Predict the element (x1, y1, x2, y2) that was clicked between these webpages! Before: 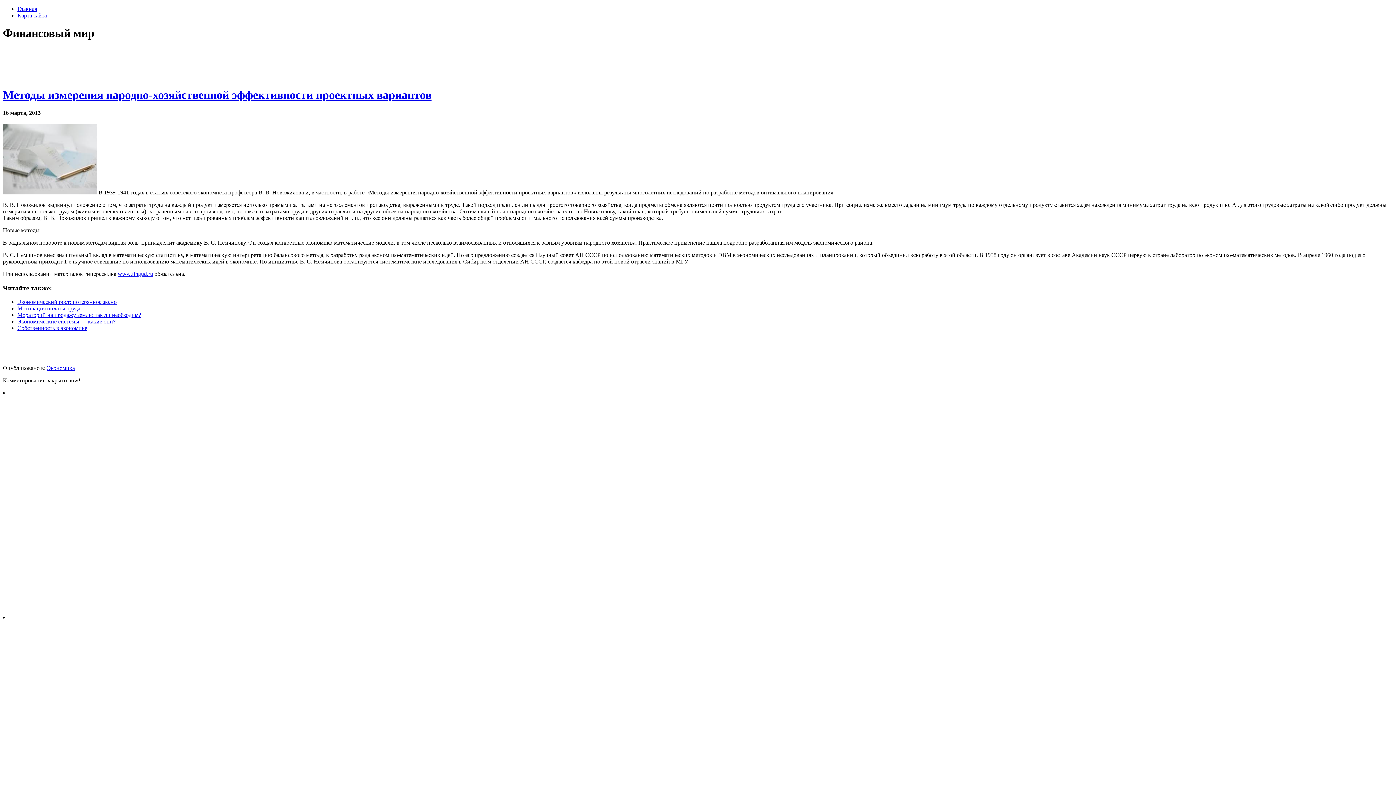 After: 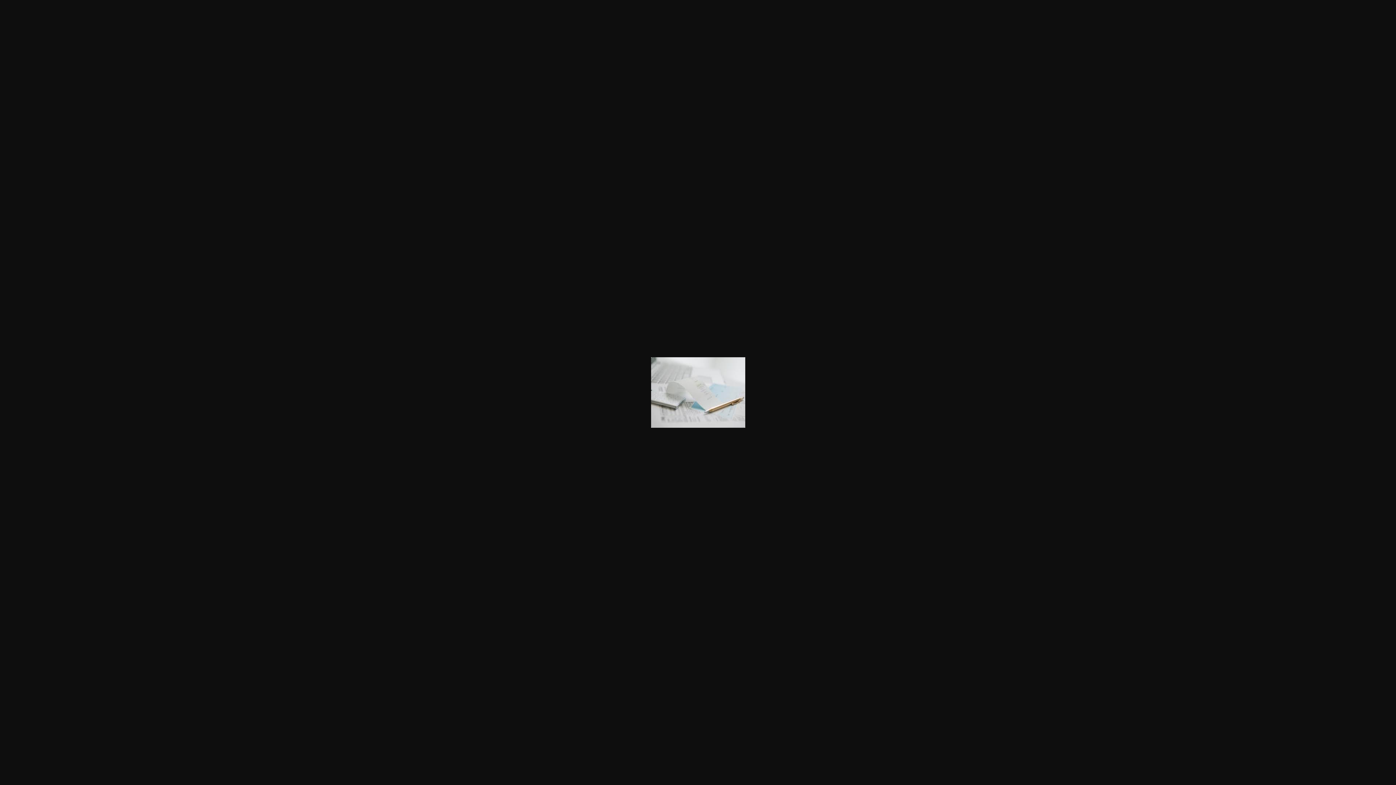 Action: bbox: (2, 189, 97, 195)